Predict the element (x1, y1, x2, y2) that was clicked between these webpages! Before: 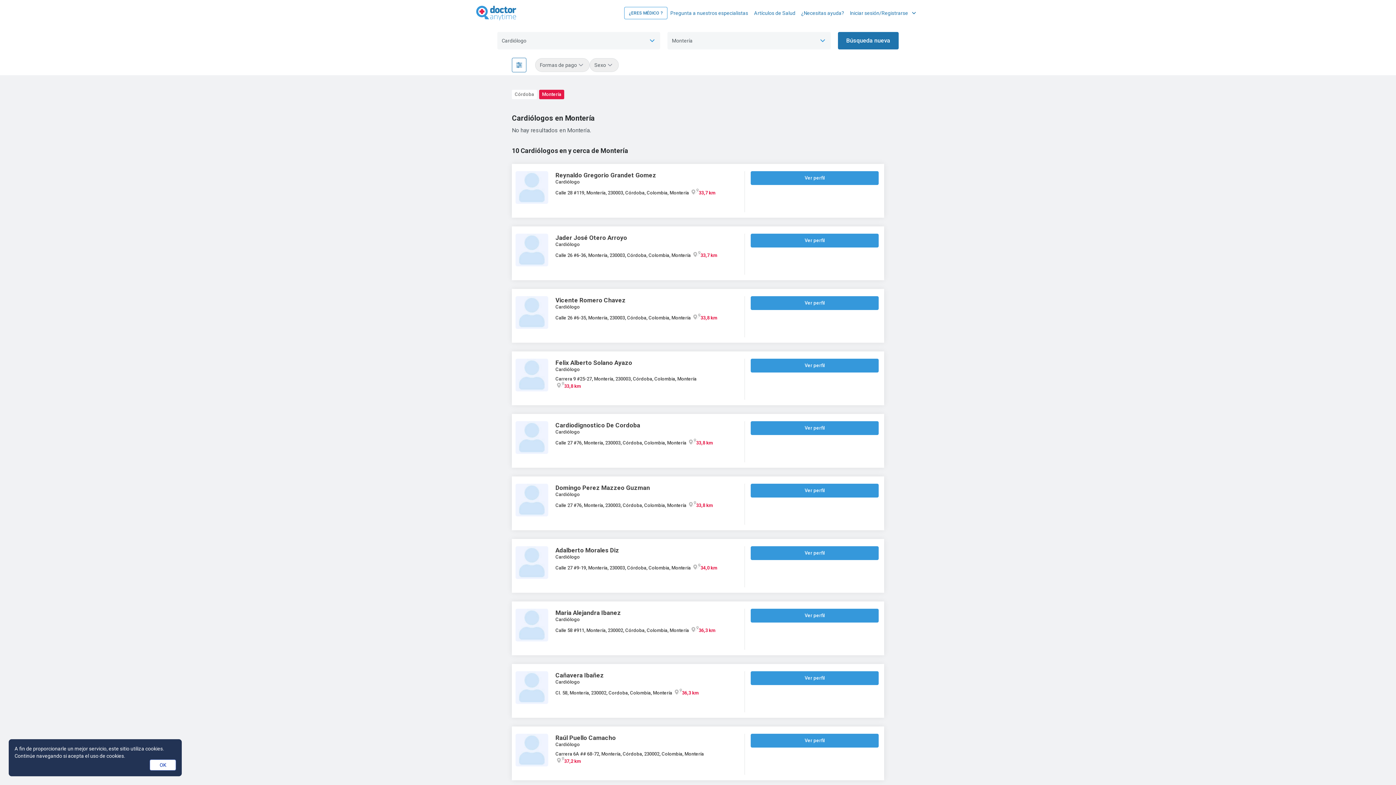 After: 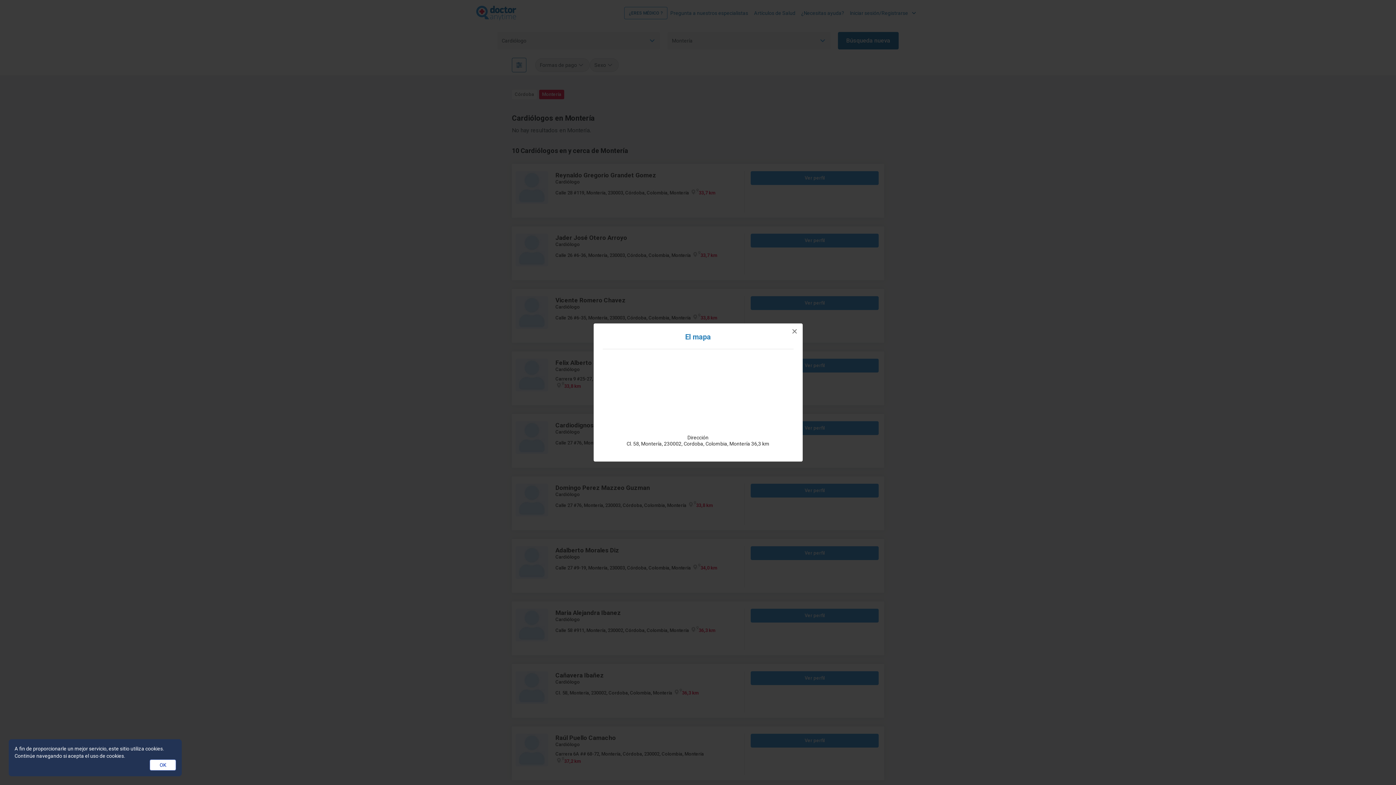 Action: label: Cl. 58, Montería, 230002, Cordoba, Colombia, Montería 
36,3 km bbox: (555, 690, 699, 696)